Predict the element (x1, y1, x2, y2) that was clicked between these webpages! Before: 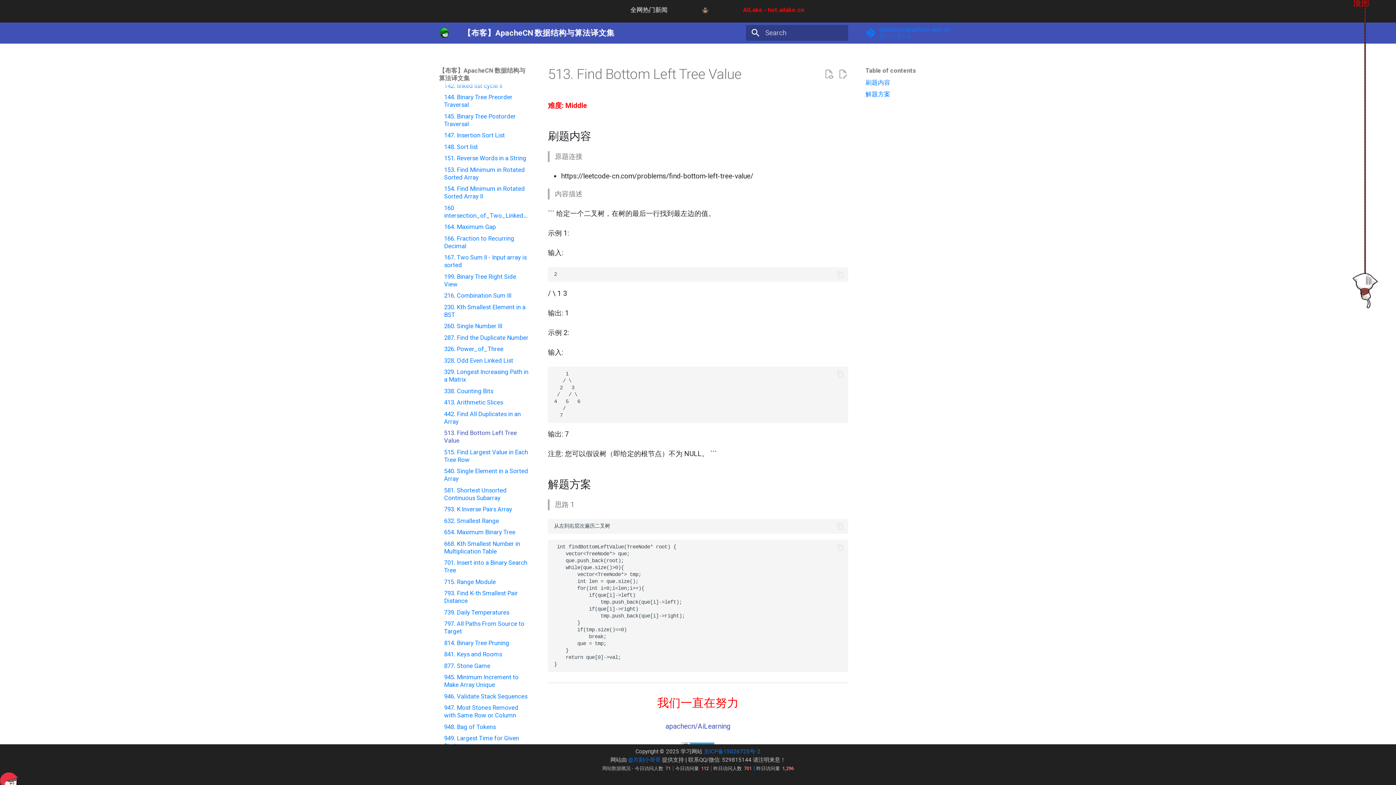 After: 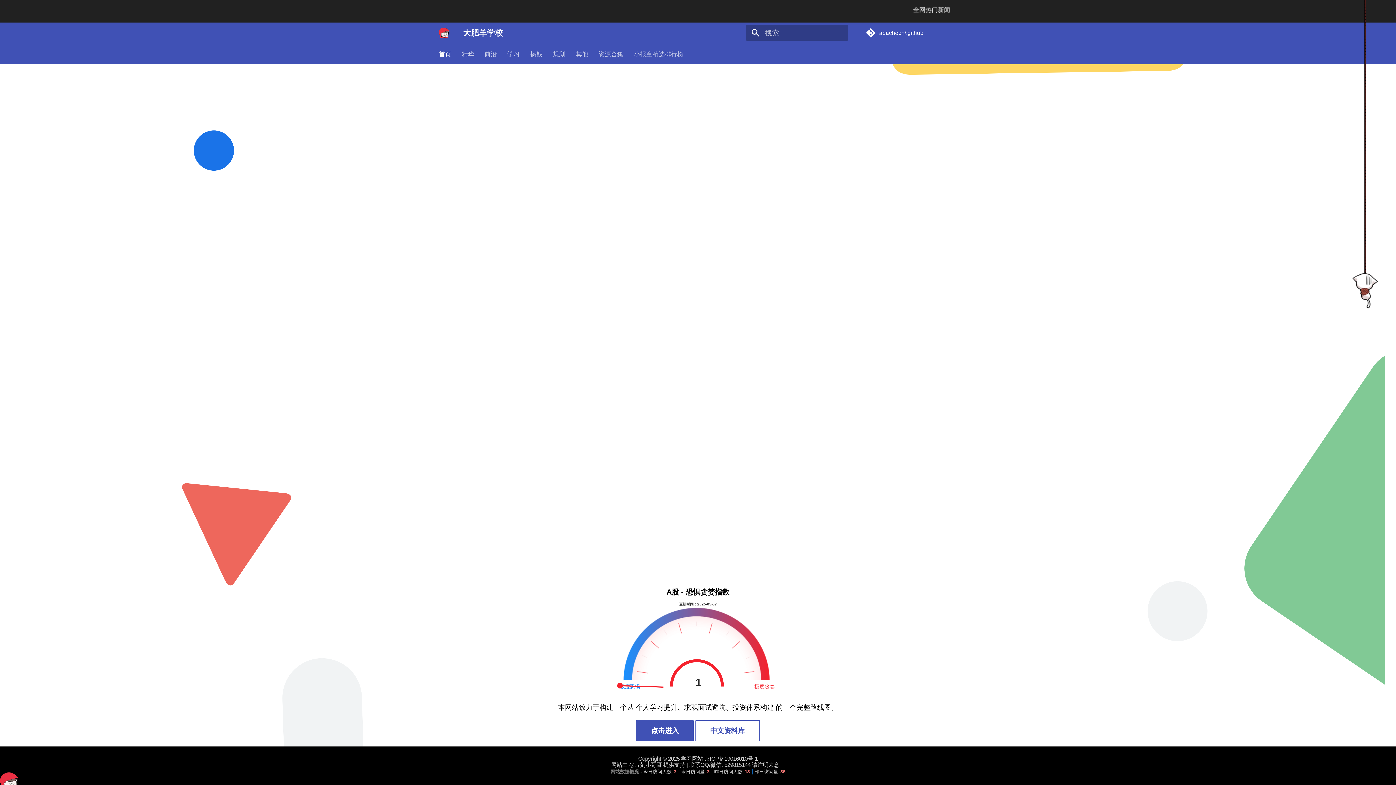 Action: label: @片刻小哥哥 bbox: (628, 757, 660, 763)